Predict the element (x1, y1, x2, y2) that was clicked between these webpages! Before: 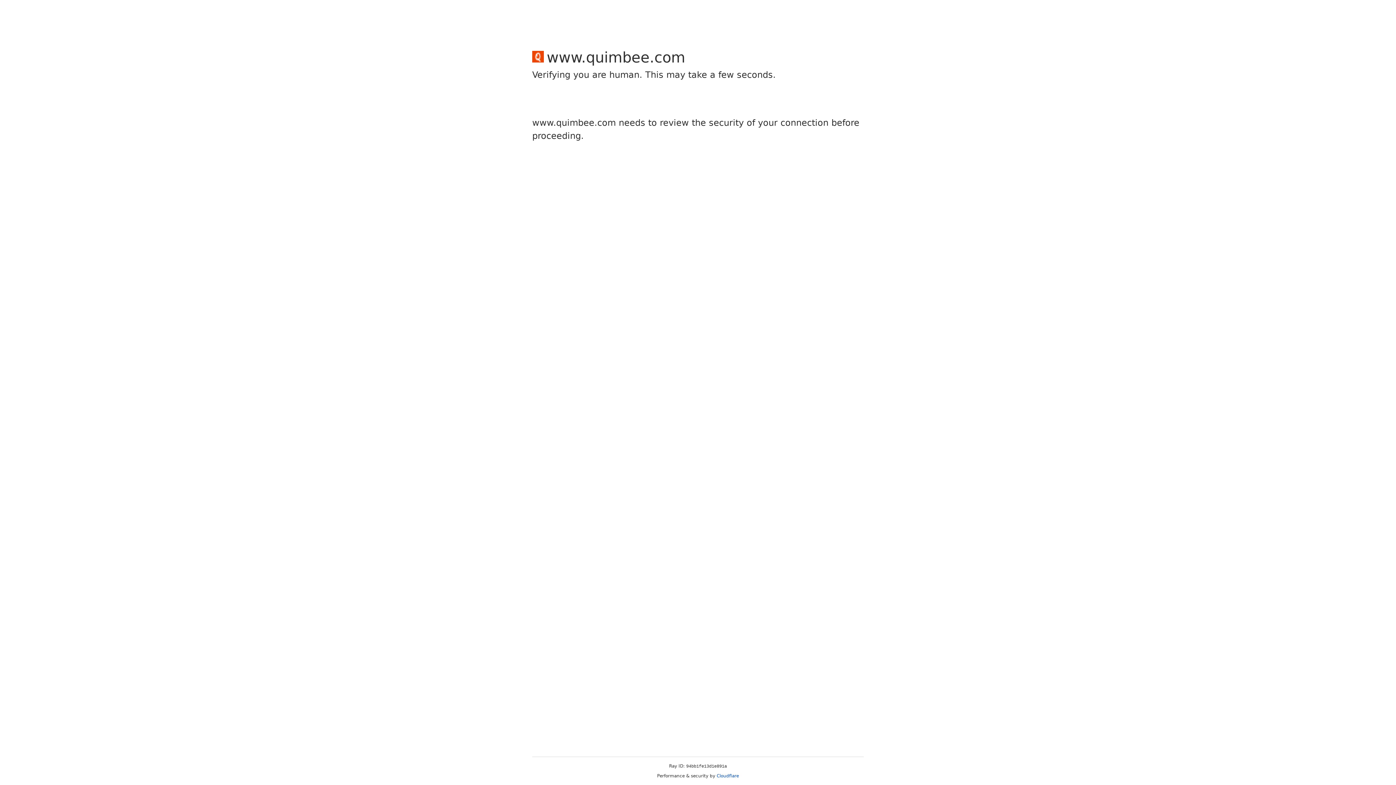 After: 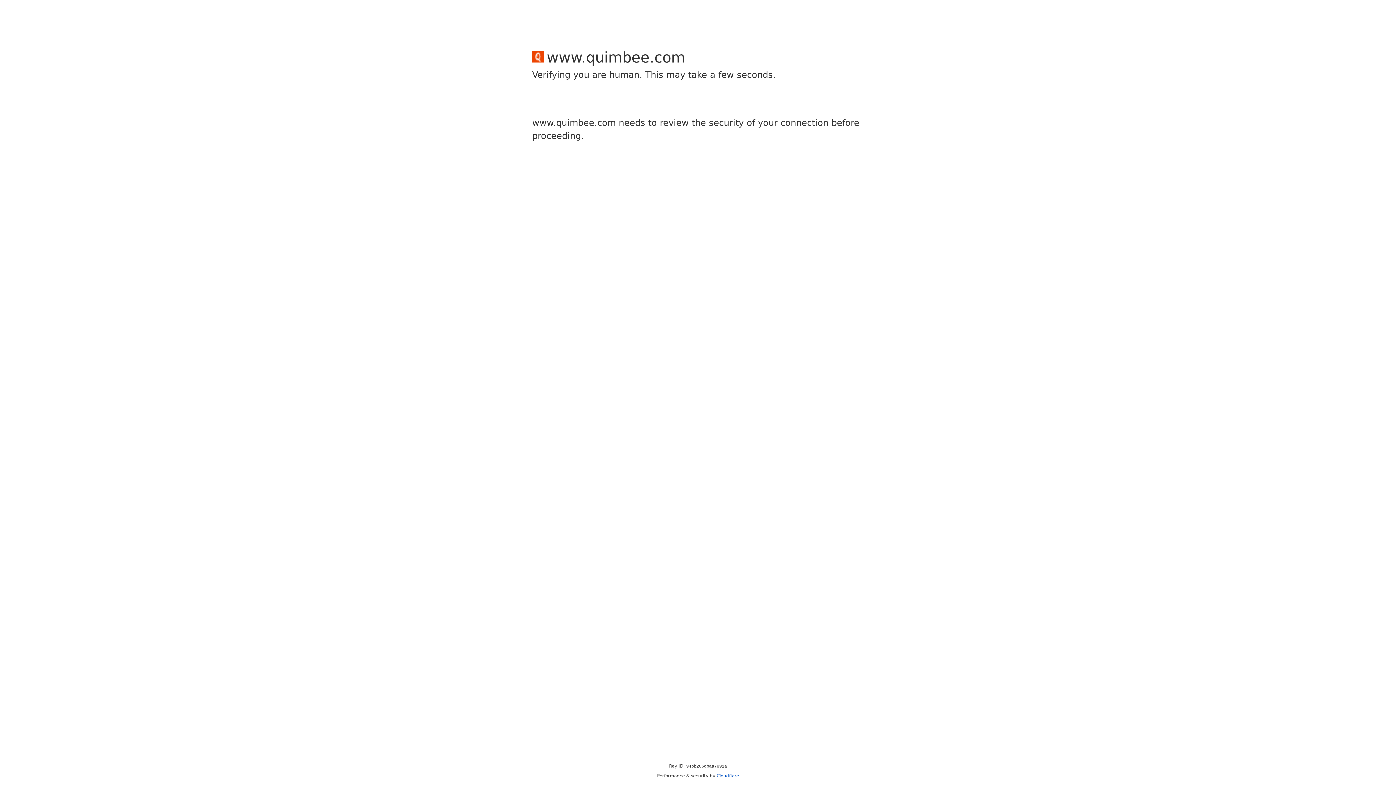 Action: bbox: (716, 773, 739, 778) label: Cloudflare